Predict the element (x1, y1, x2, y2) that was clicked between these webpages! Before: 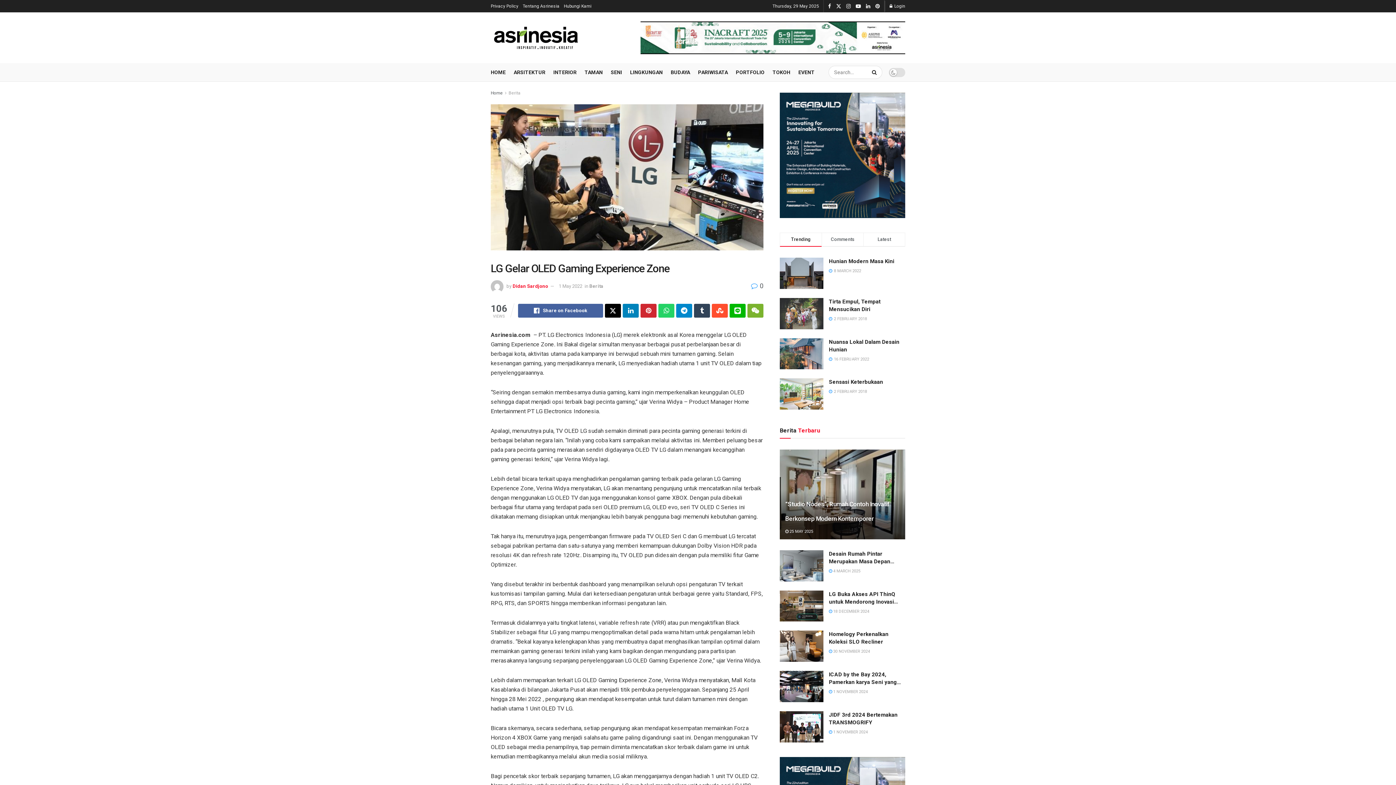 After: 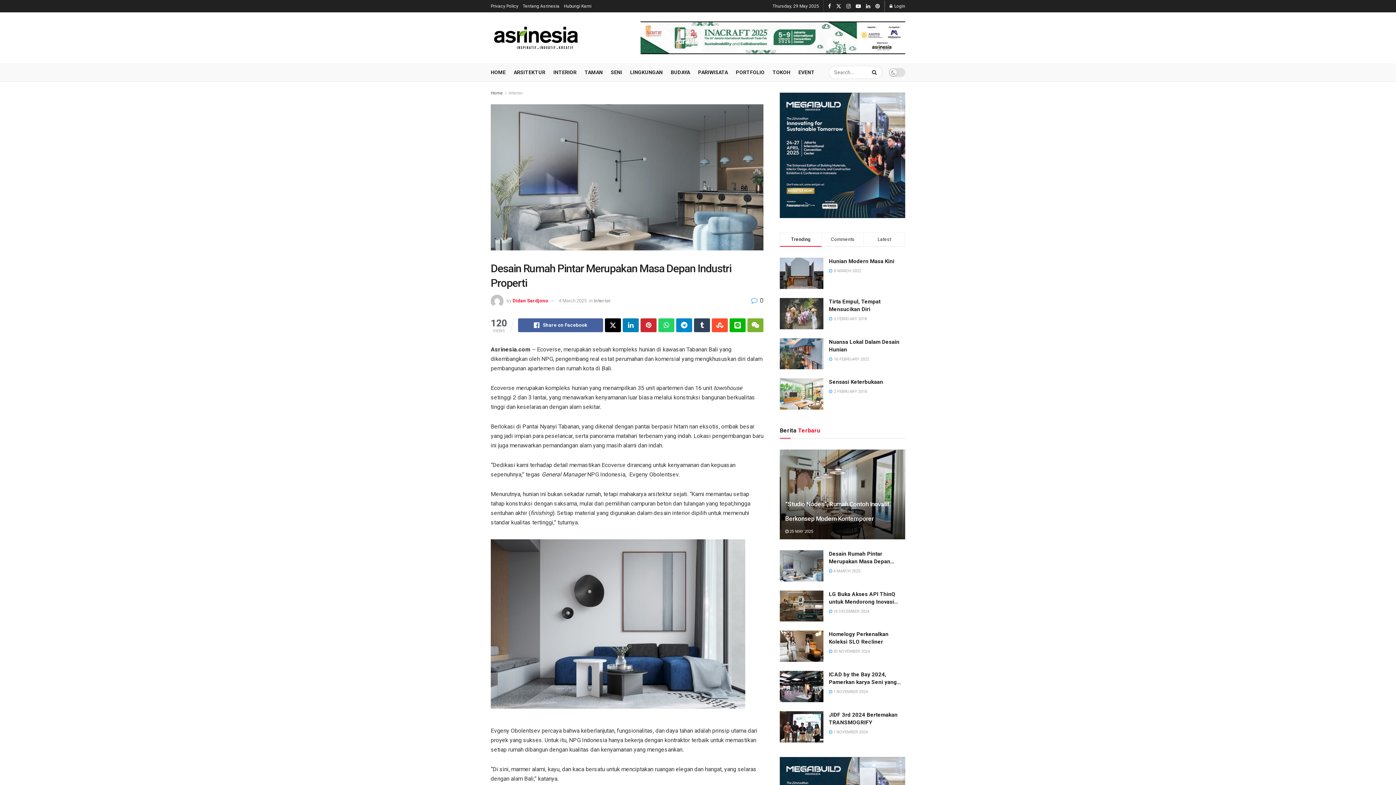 Action: label:  4 MARCH 2025 bbox: (829, 569, 860, 573)